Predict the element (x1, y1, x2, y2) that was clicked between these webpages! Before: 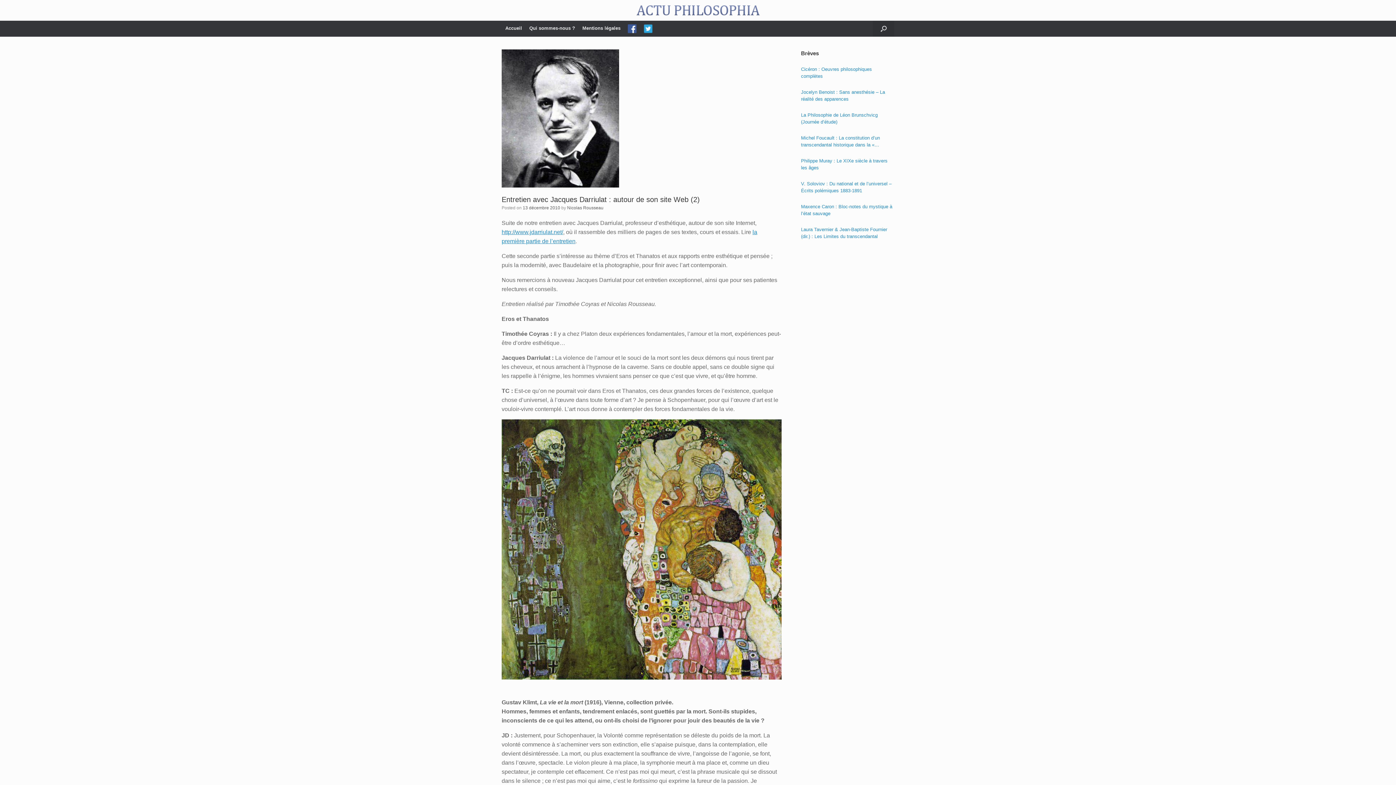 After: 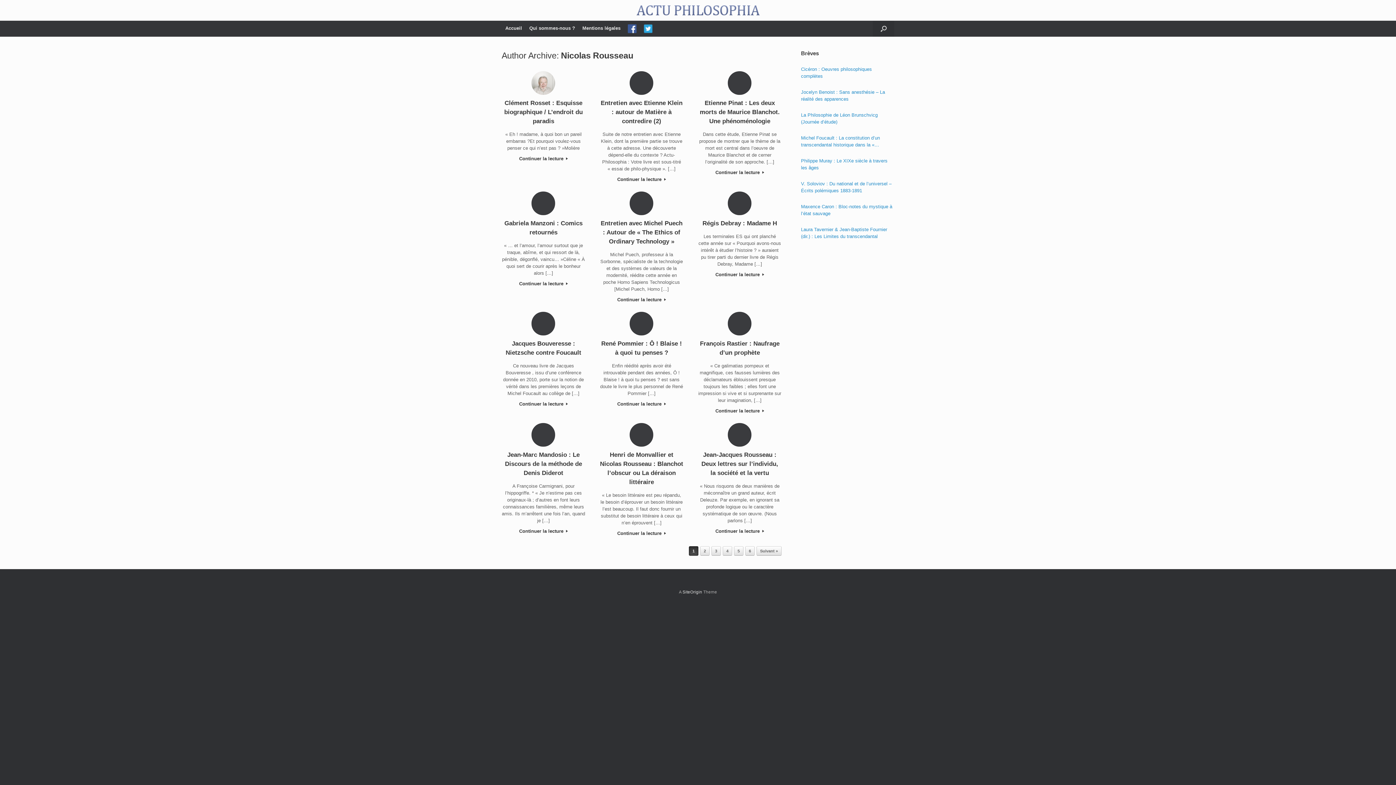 Action: label: Nicolas Rousseau bbox: (567, 205, 603, 210)